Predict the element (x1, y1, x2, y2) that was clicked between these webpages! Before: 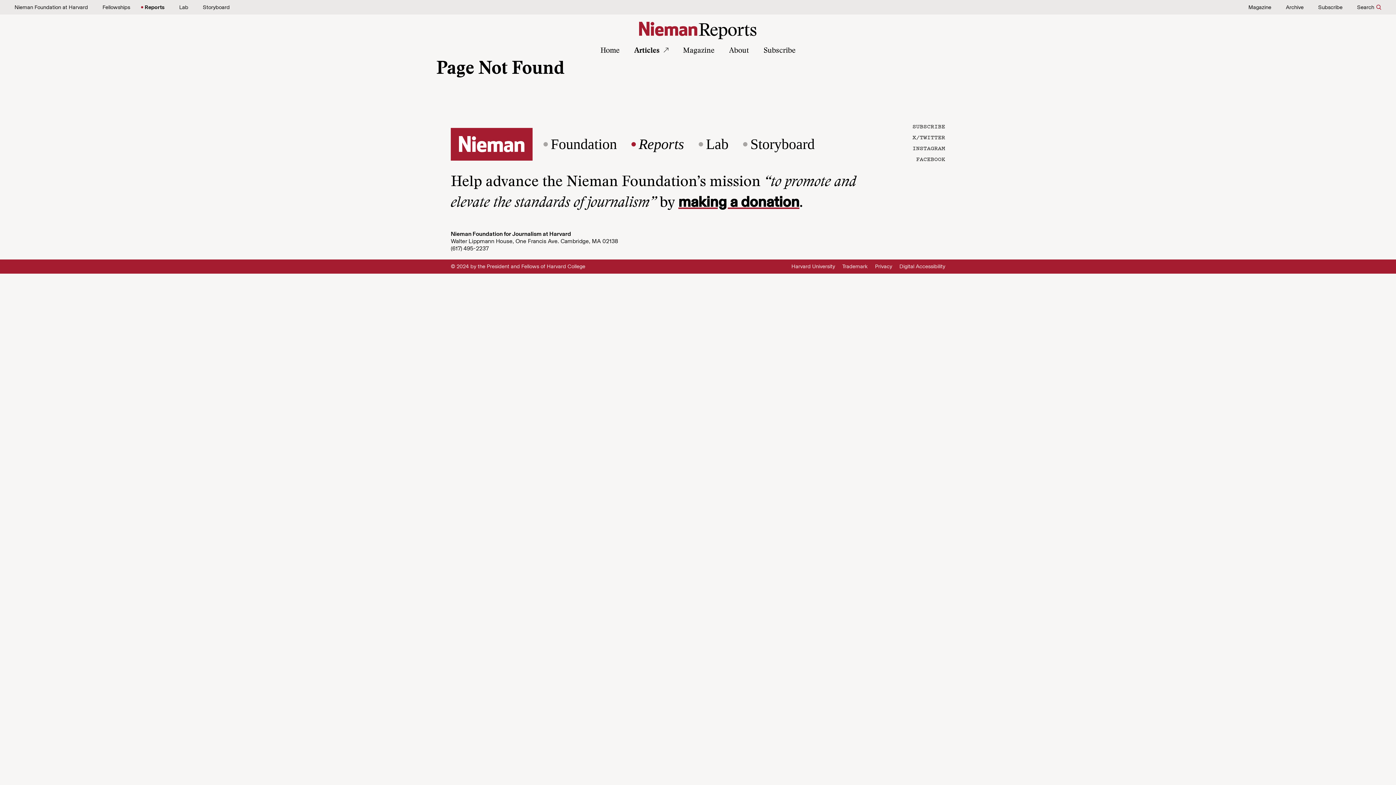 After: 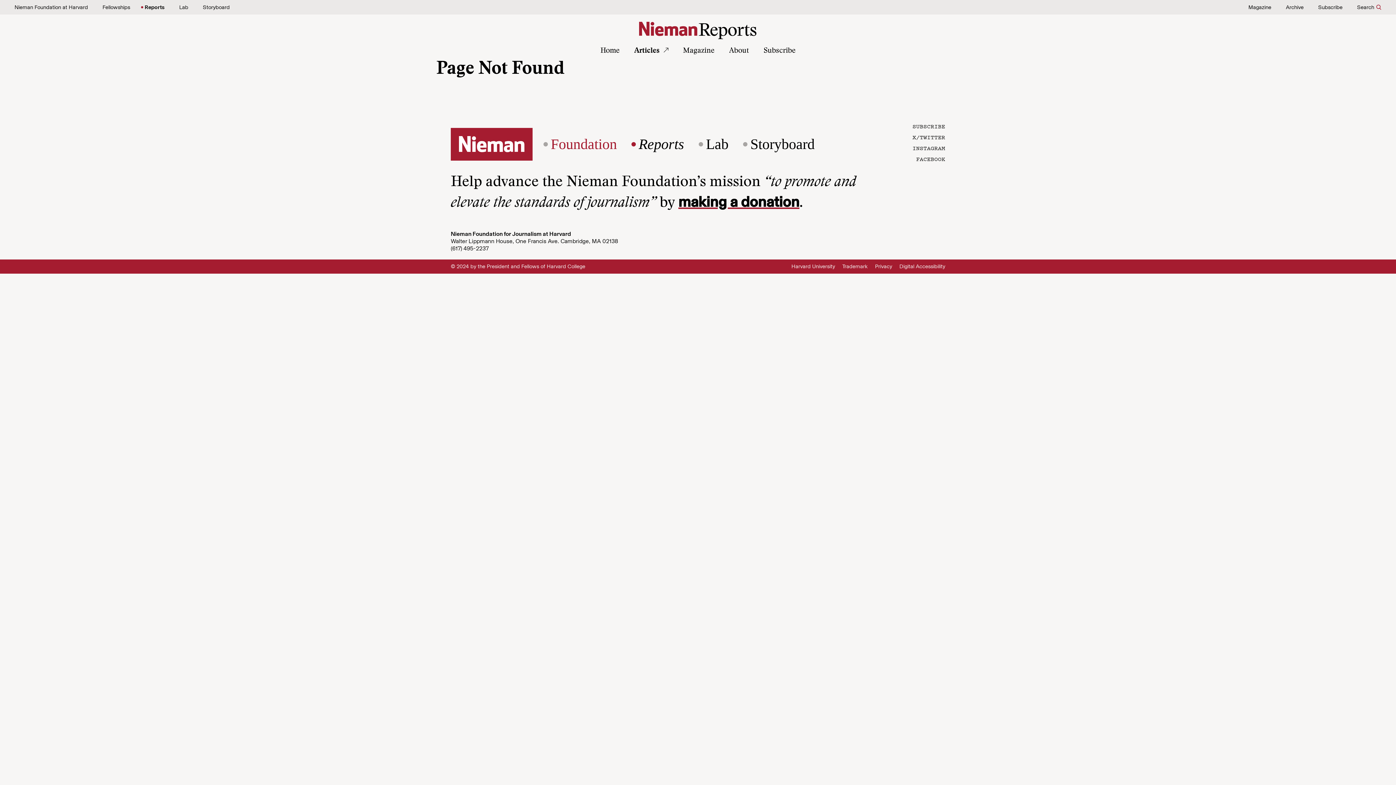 Action: label: Foundation bbox: (550, 138, 617, 149)